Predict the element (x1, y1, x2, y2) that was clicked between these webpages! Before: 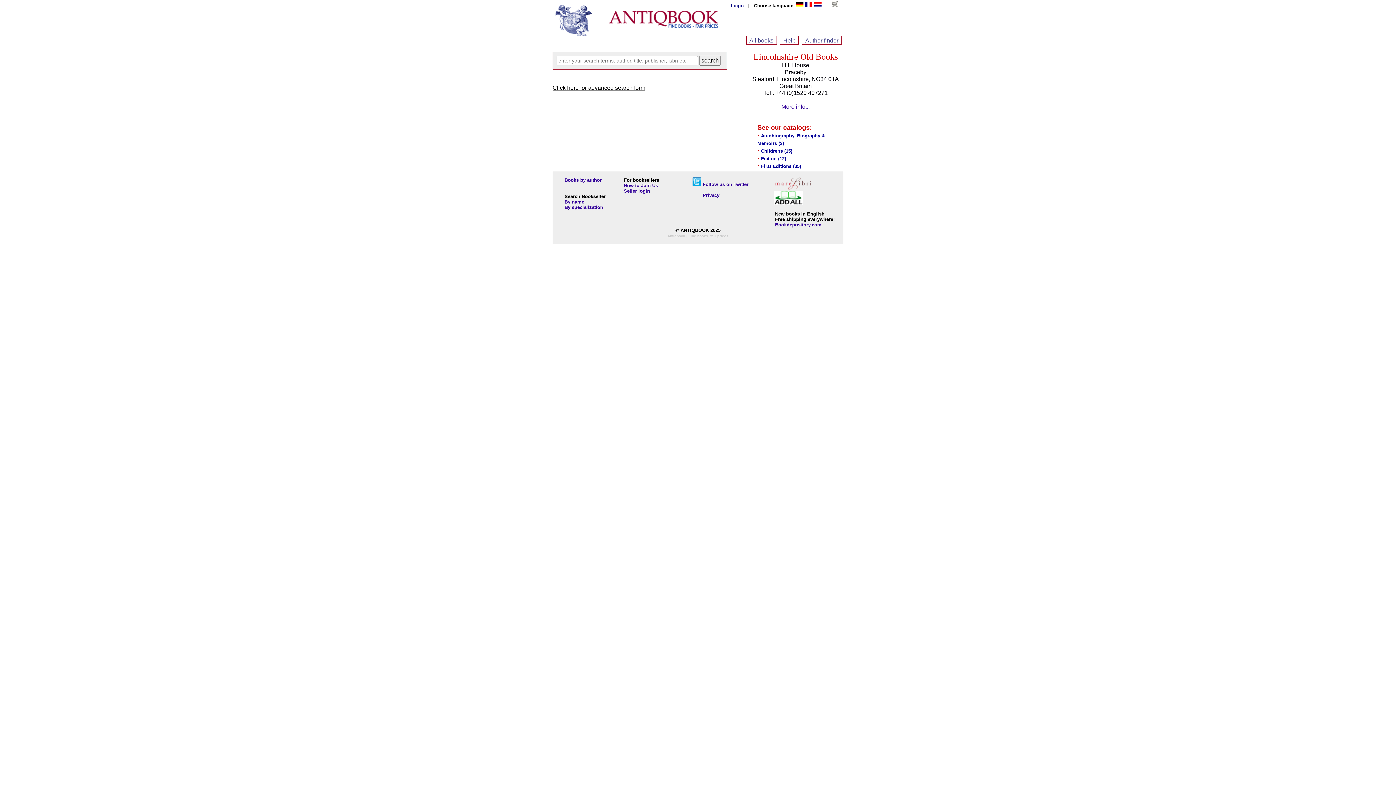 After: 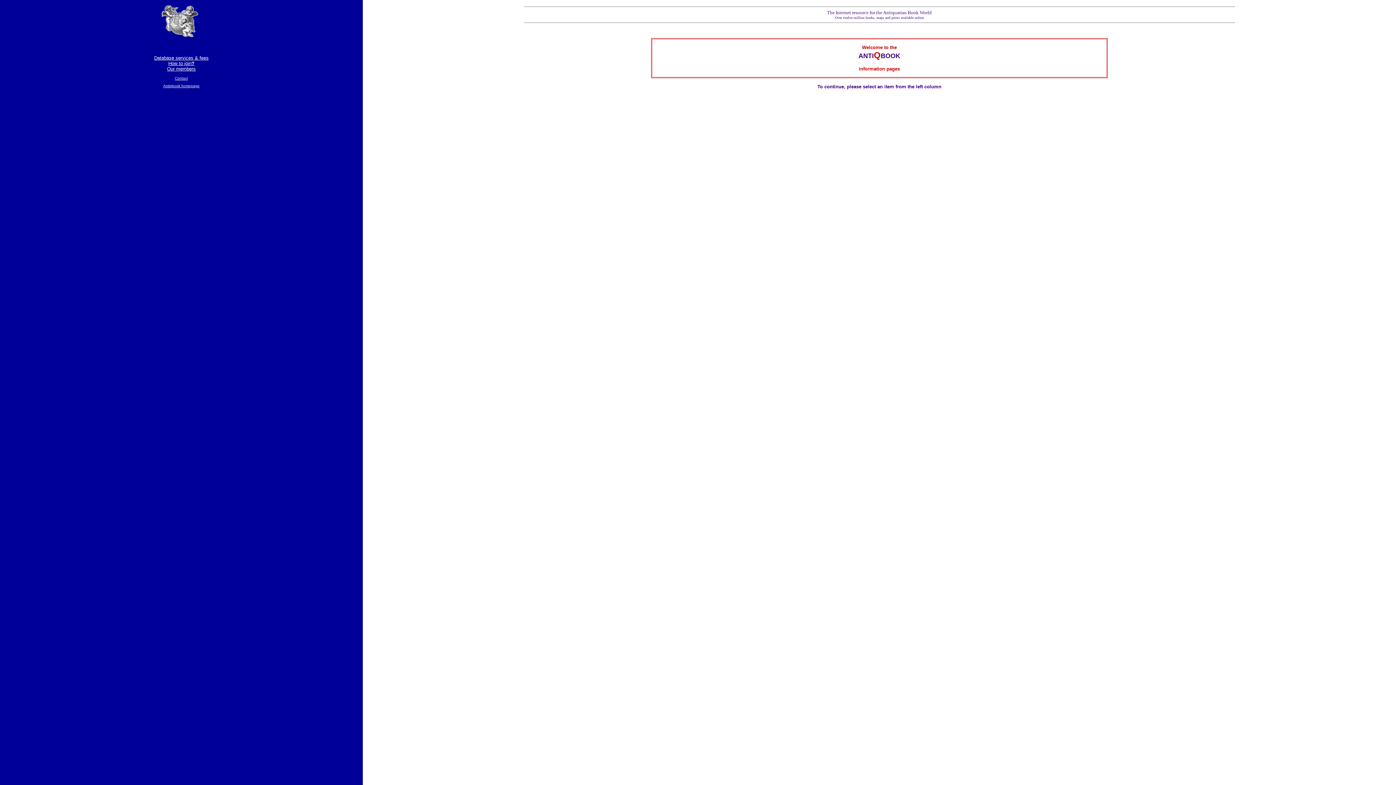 Action: bbox: (624, 182, 658, 188) label: How to Join Us